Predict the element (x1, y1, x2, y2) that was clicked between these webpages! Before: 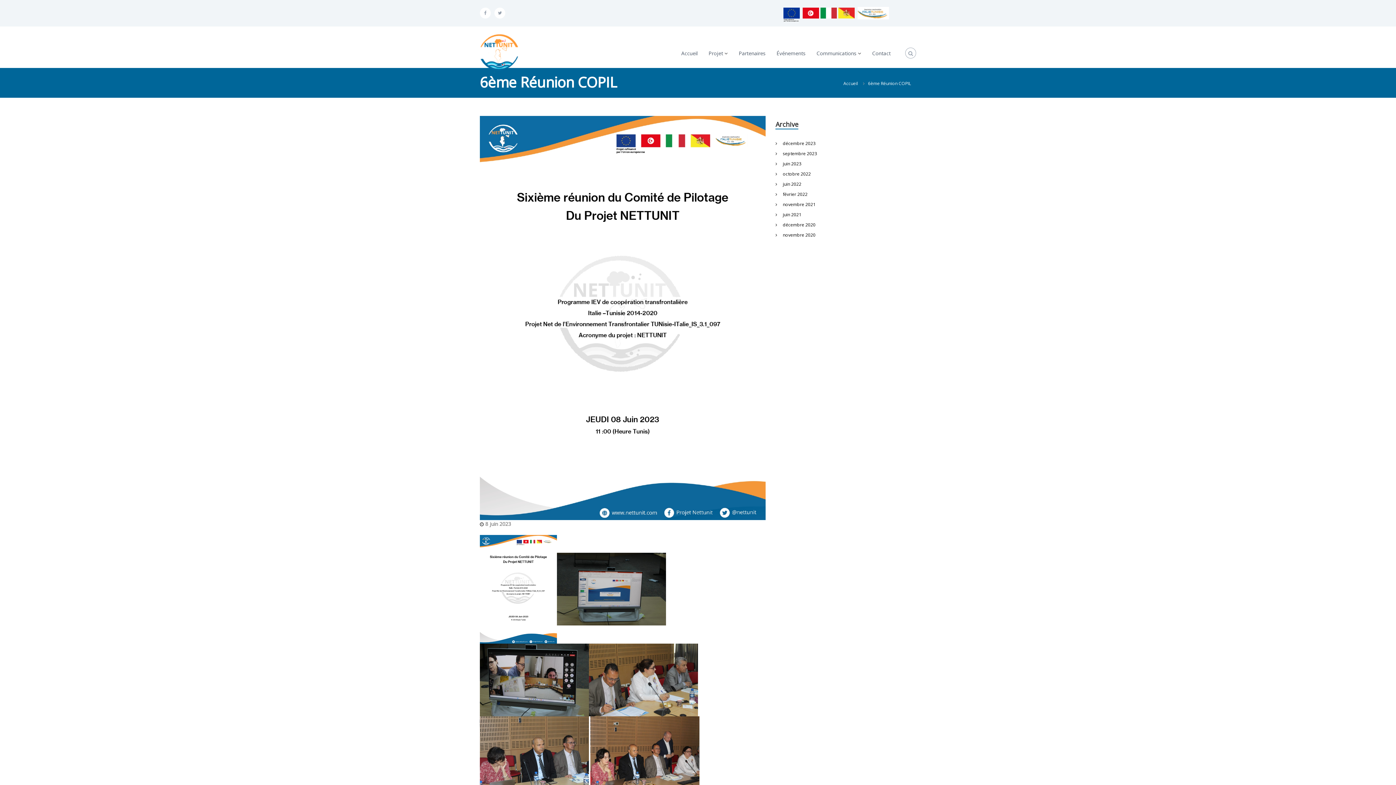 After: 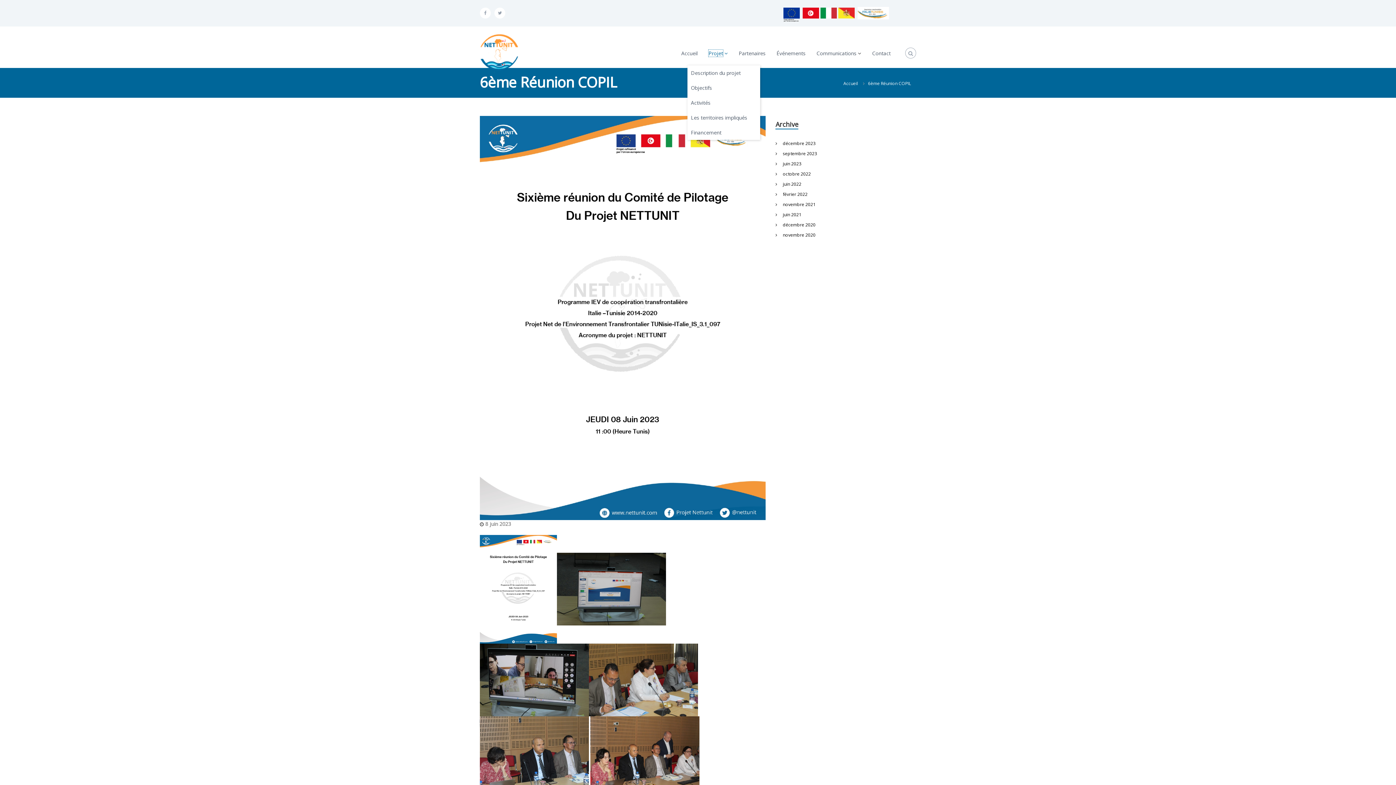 Action: bbox: (708, 49, 723, 56) label: Projet